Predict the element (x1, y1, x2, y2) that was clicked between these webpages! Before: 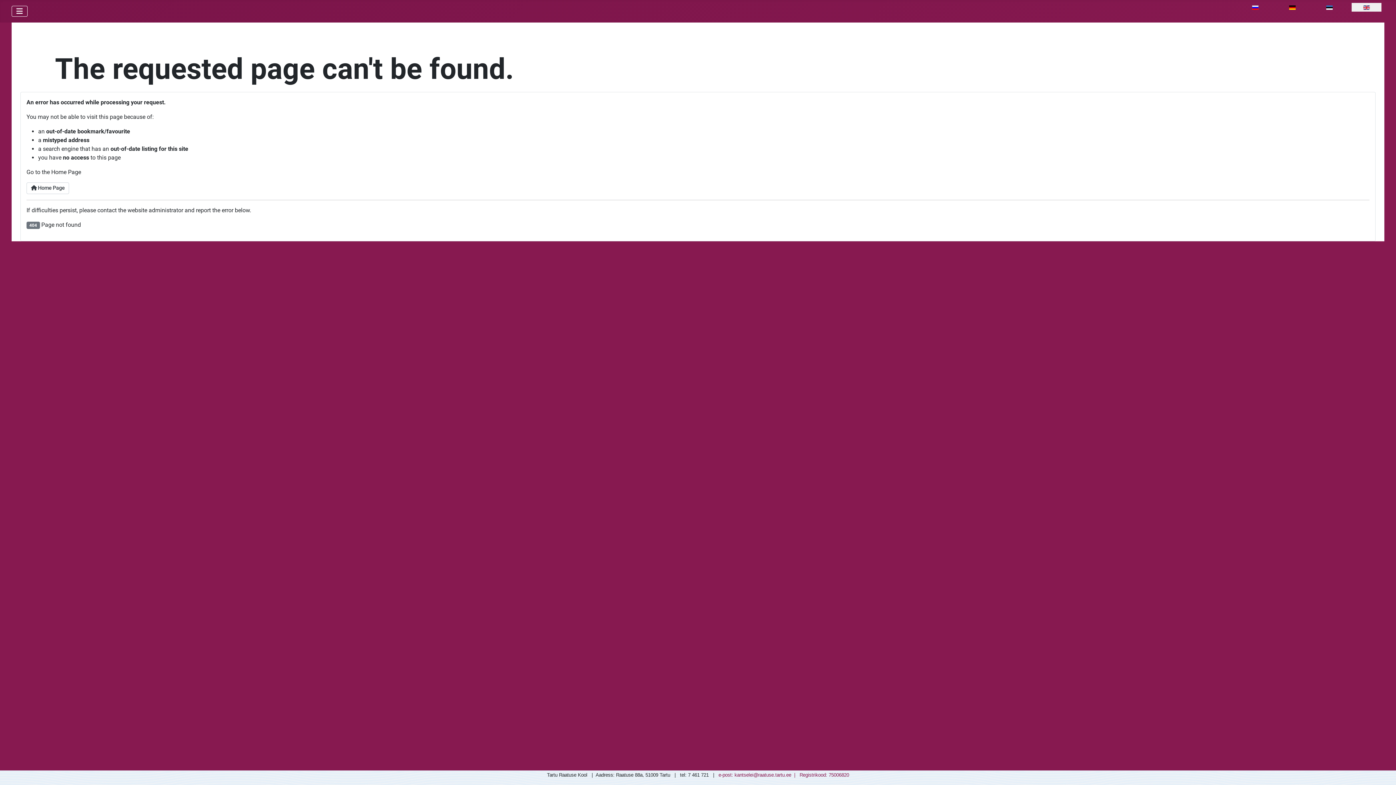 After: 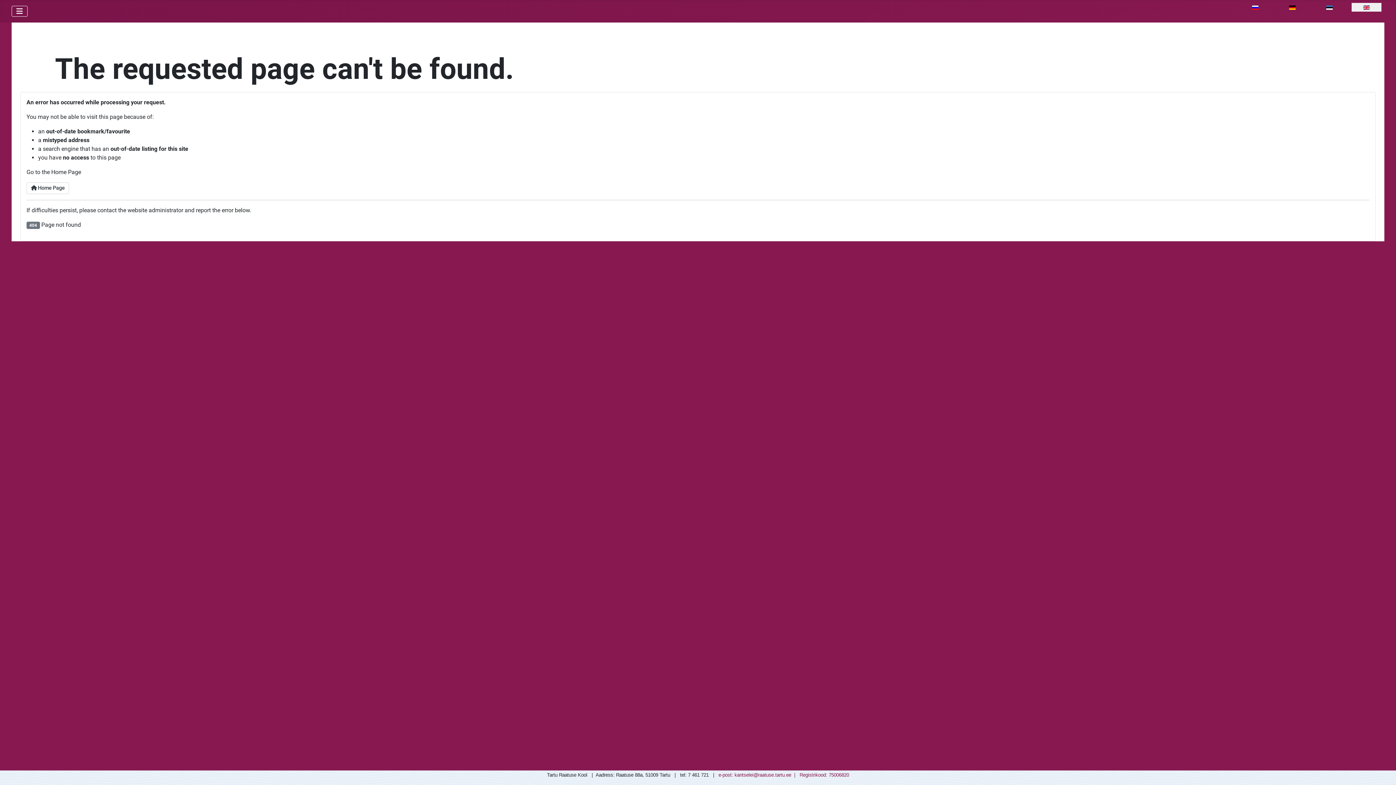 Action: bbox: (1352, 0, 1381, 13)